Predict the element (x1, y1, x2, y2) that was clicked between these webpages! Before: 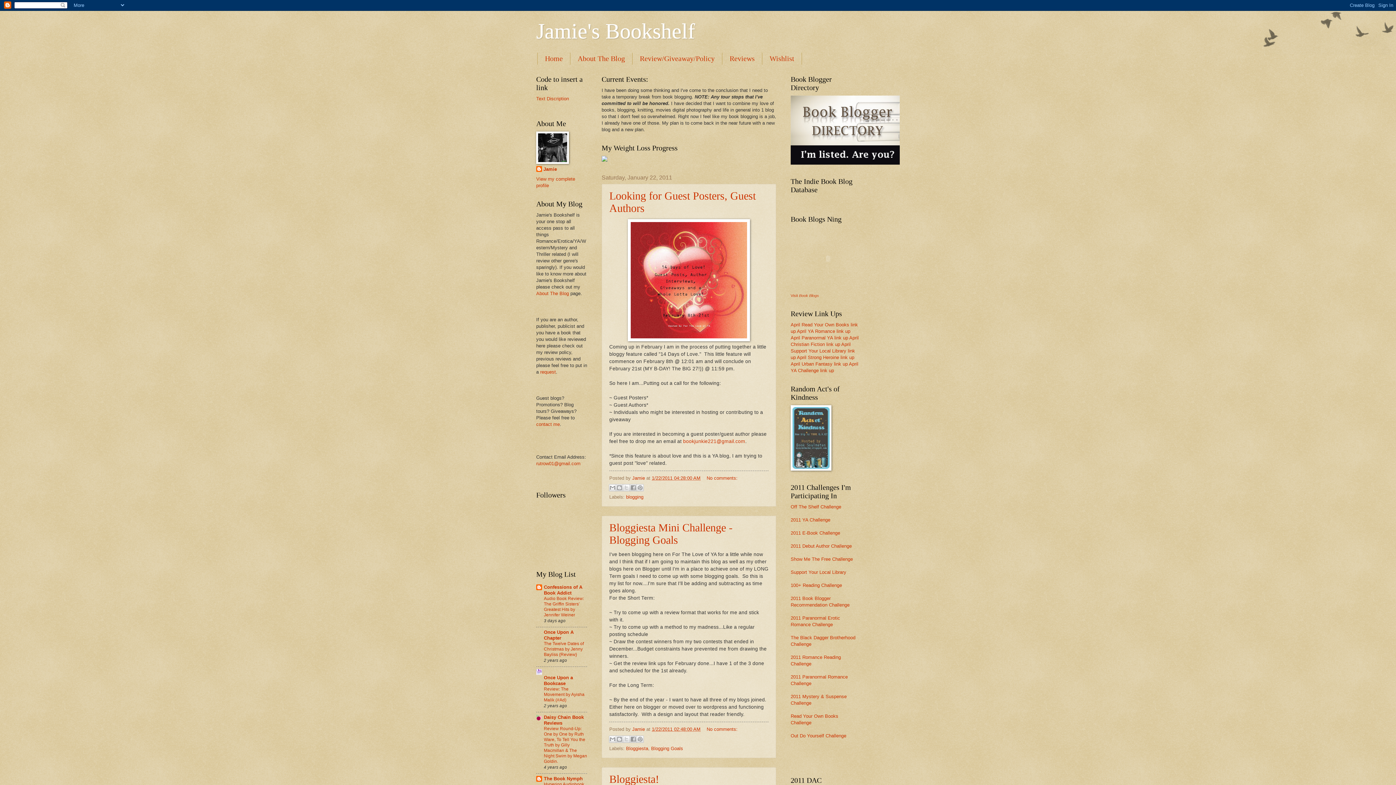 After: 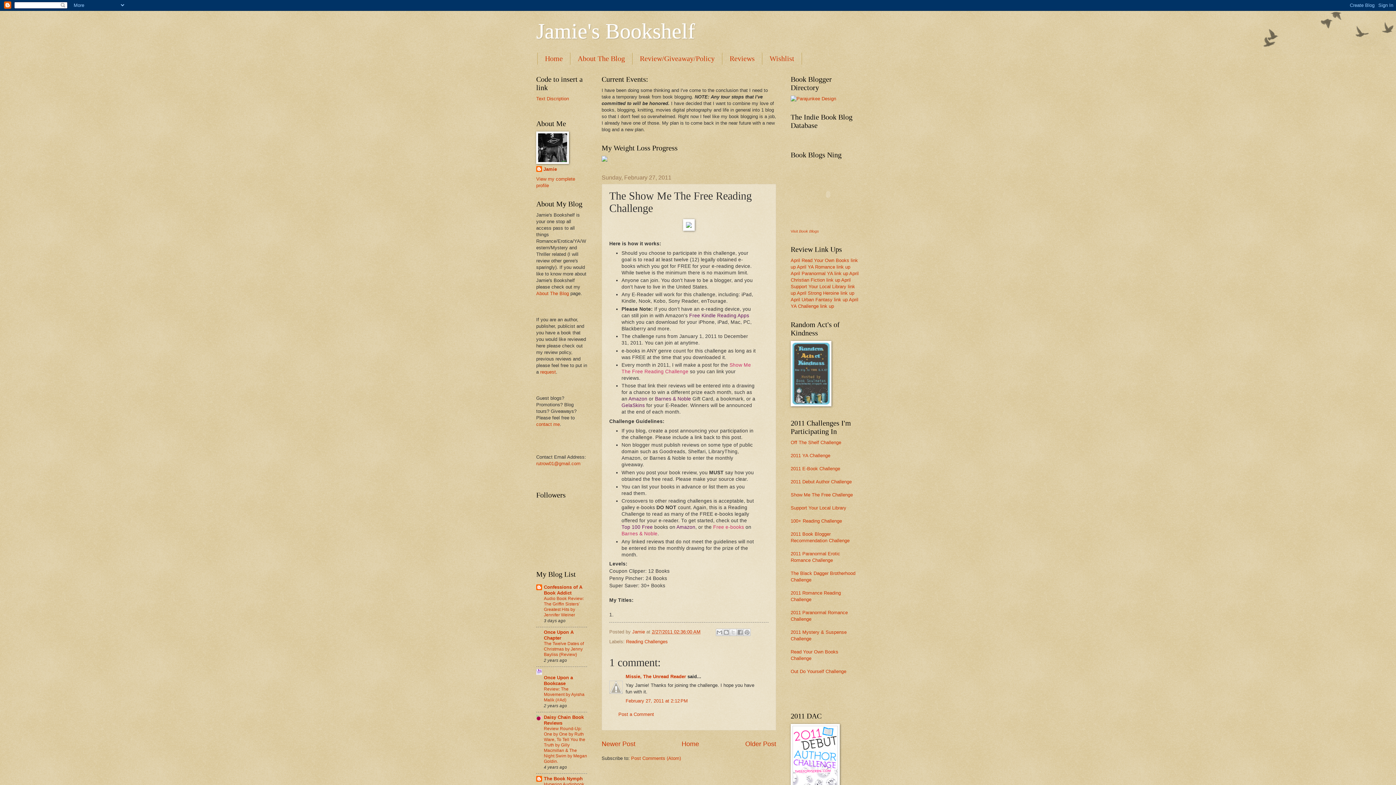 Action: label: Show Me The Free Challenge bbox: (790, 556, 853, 562)